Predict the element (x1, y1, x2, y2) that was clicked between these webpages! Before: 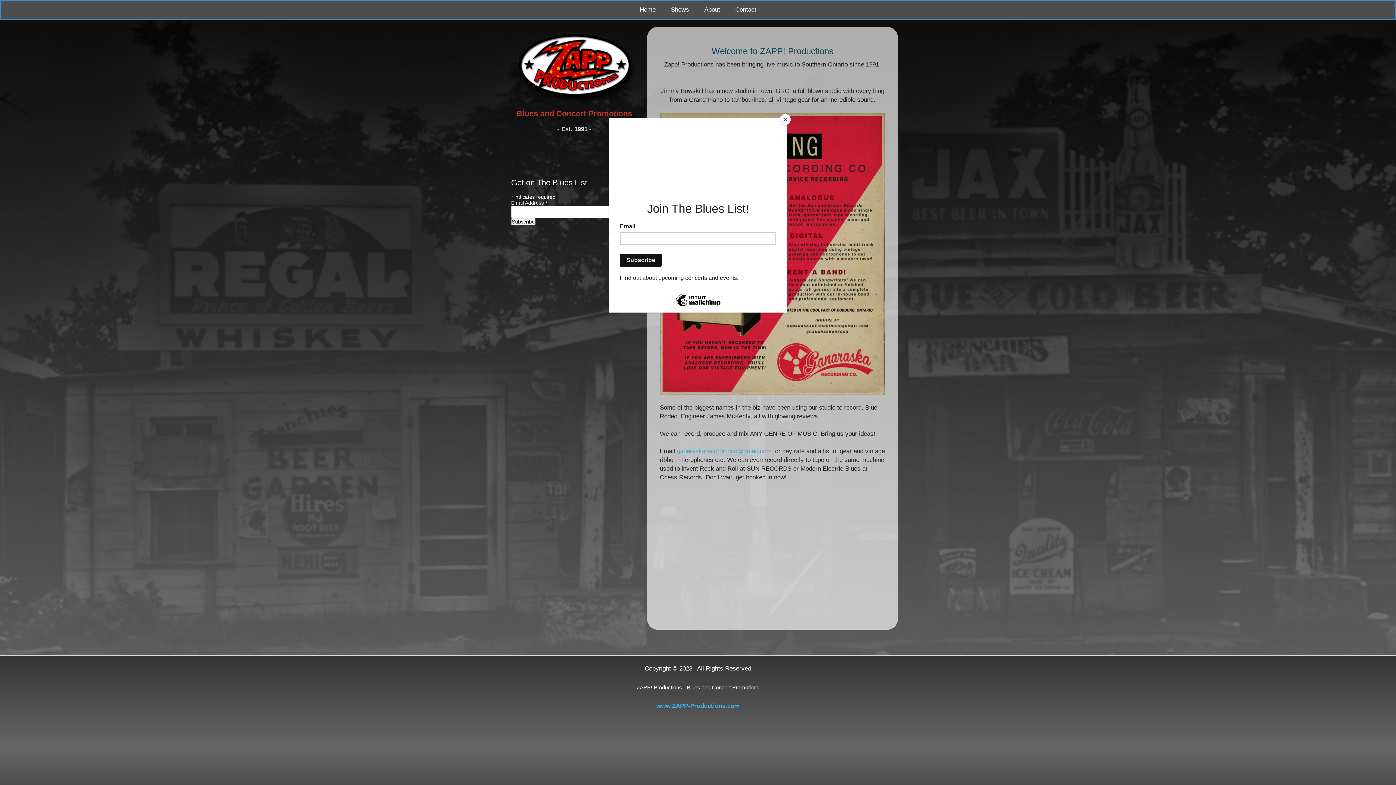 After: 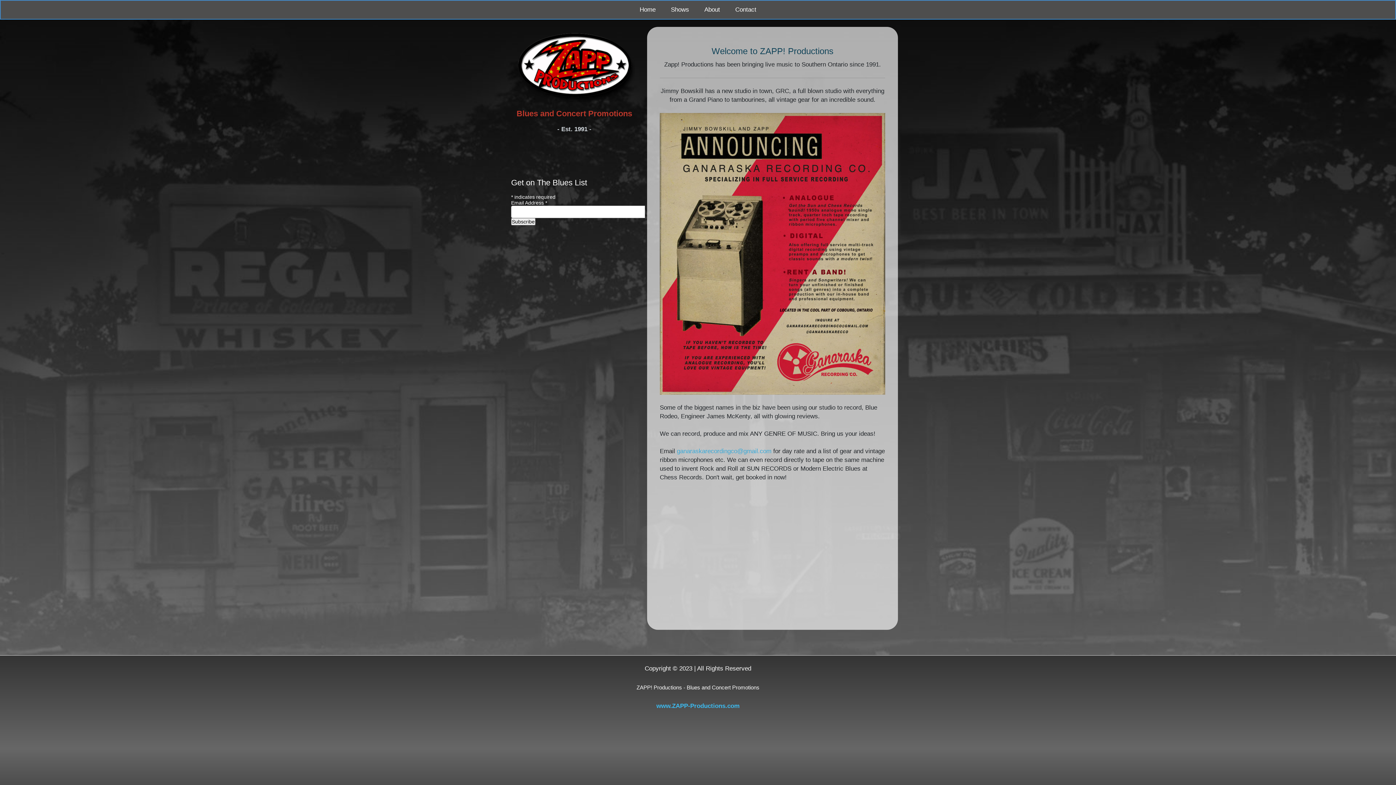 Action: label: Close bbox: (780, 114, 790, 125)